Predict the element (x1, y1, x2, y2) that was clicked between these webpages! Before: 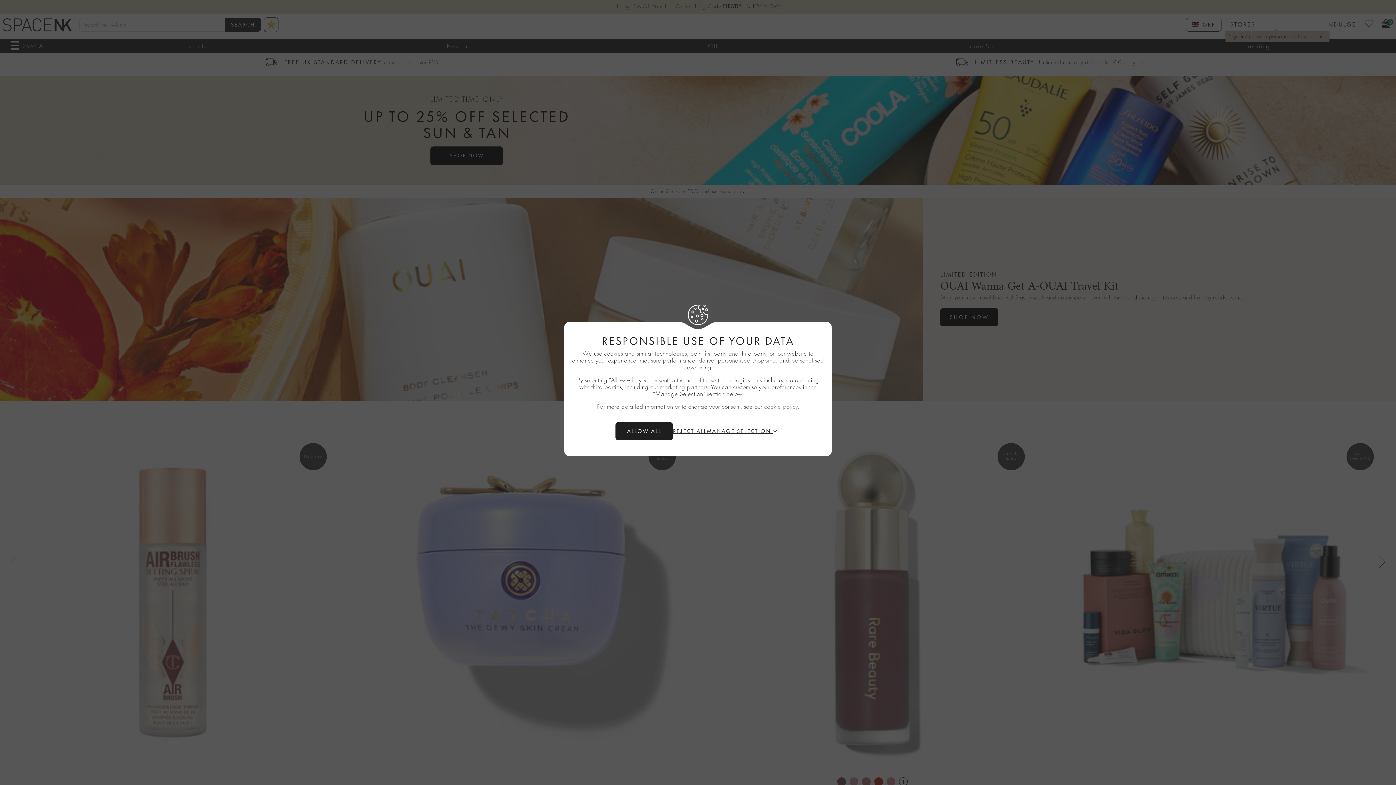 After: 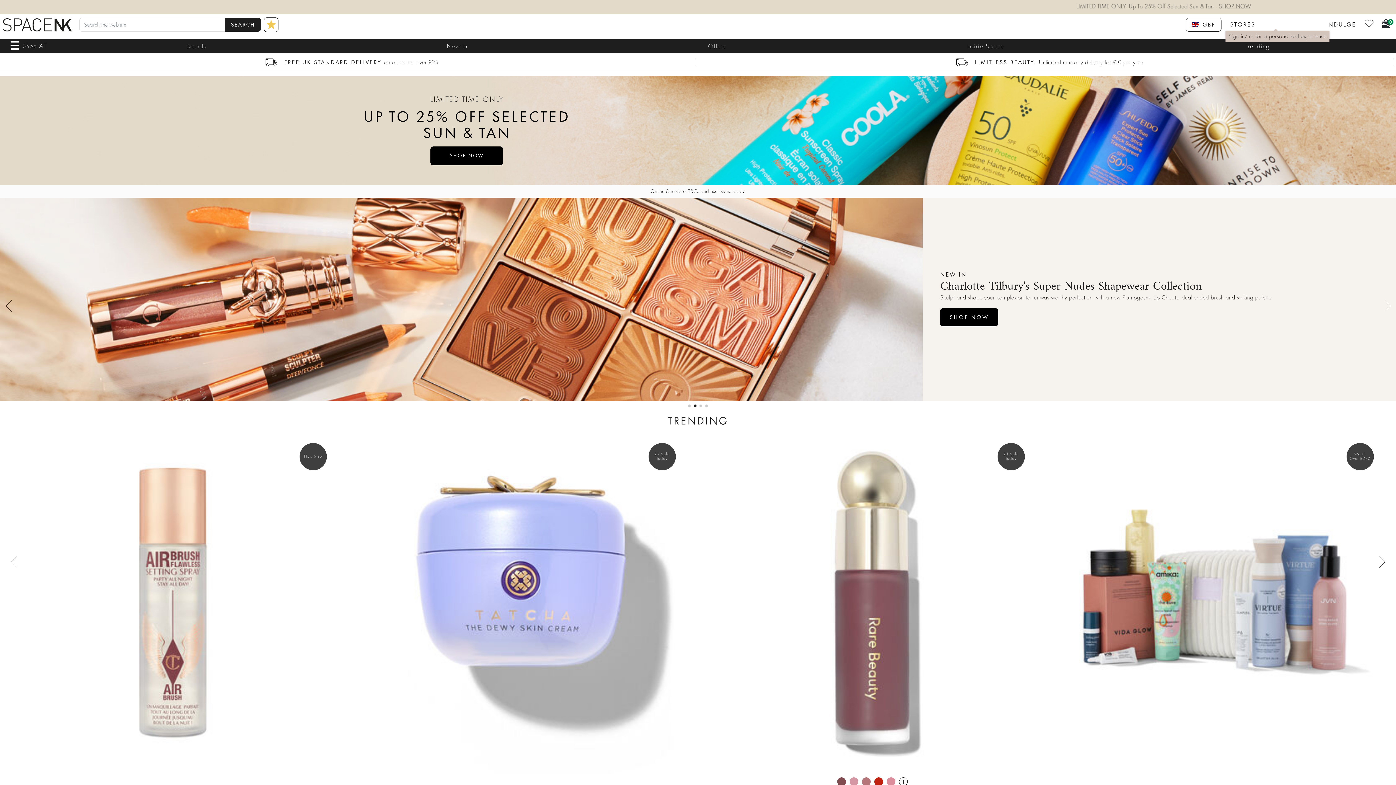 Action: bbox: (615, 422, 673, 440) label: Allow All